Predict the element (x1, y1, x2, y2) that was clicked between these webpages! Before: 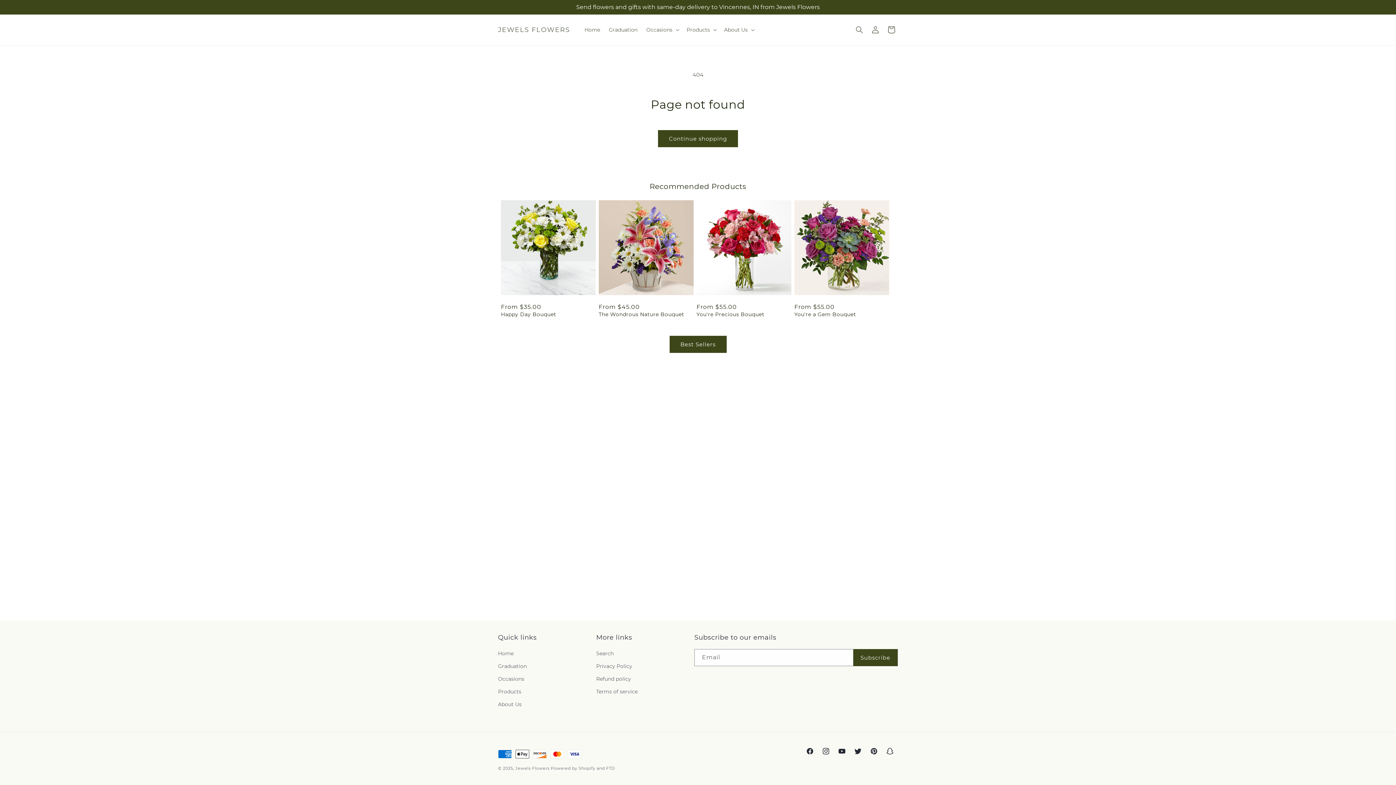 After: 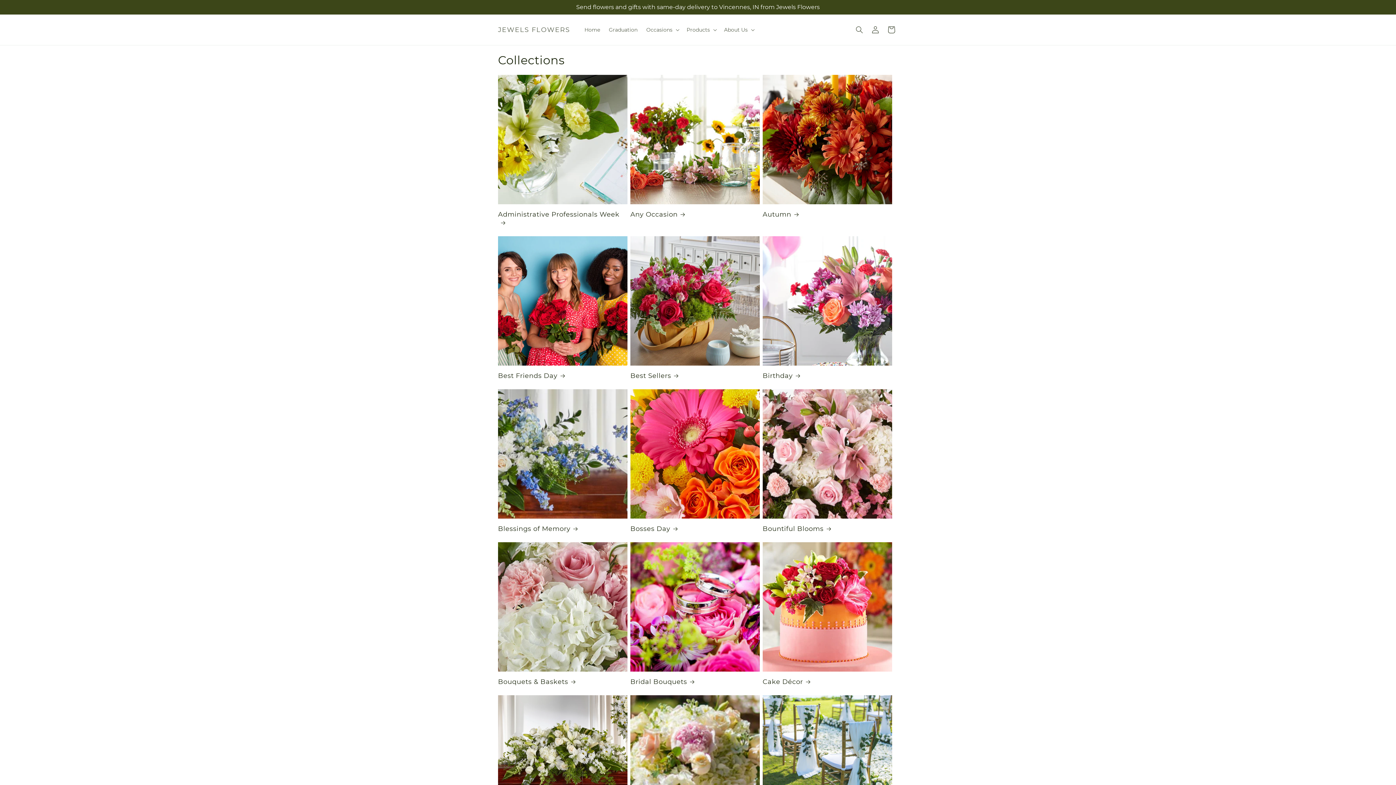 Action: bbox: (498, 673, 524, 685) label: Occasions